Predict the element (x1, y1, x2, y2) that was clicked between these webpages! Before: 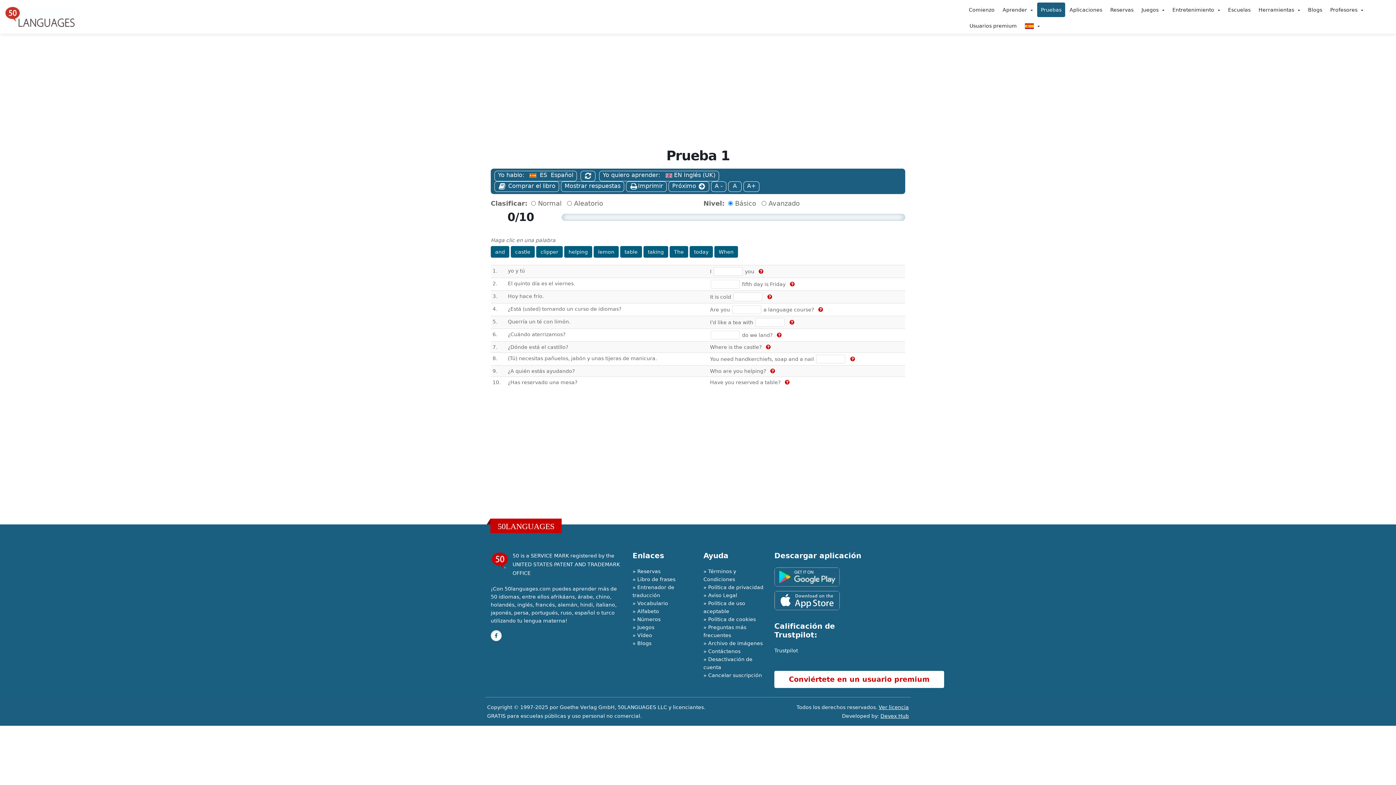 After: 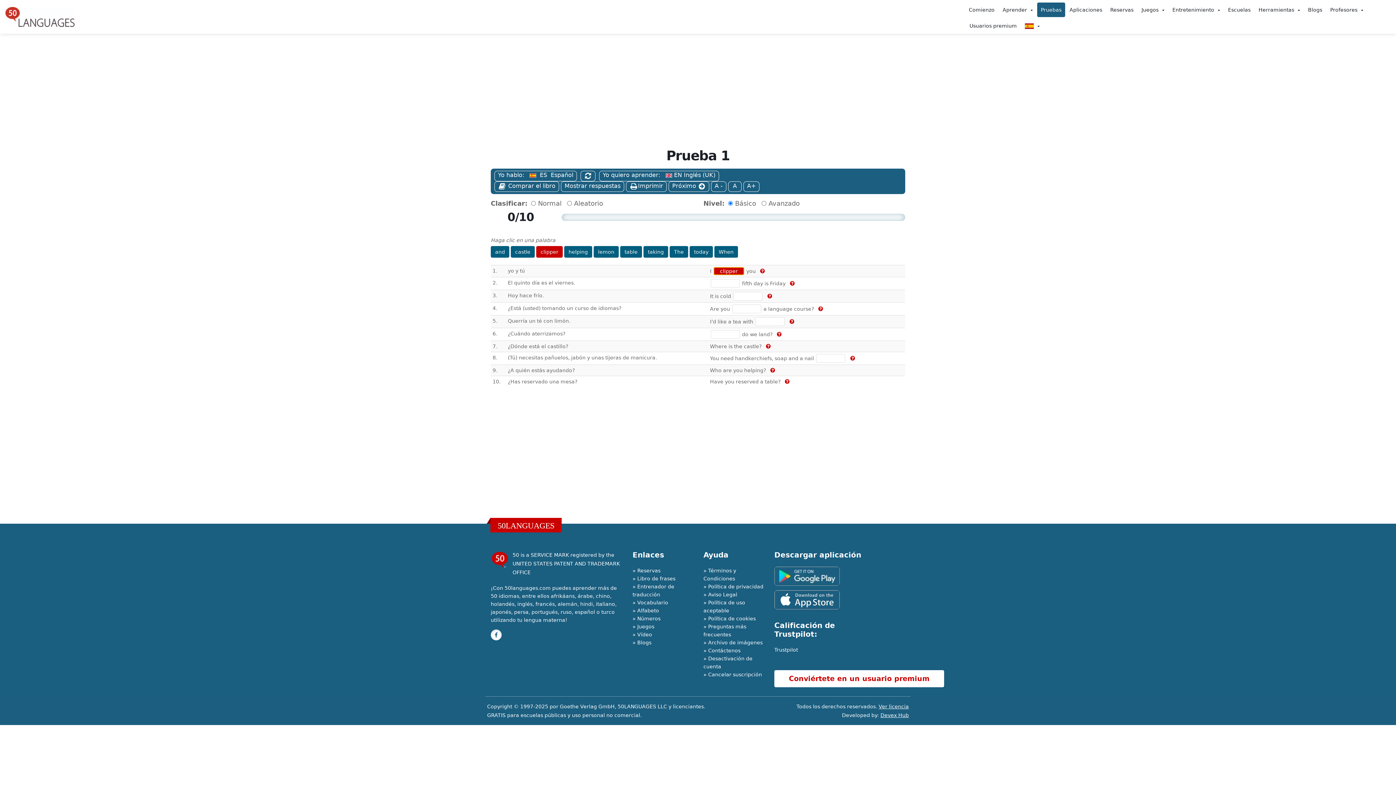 Action: bbox: (536, 246, 562, 257) label: clipper